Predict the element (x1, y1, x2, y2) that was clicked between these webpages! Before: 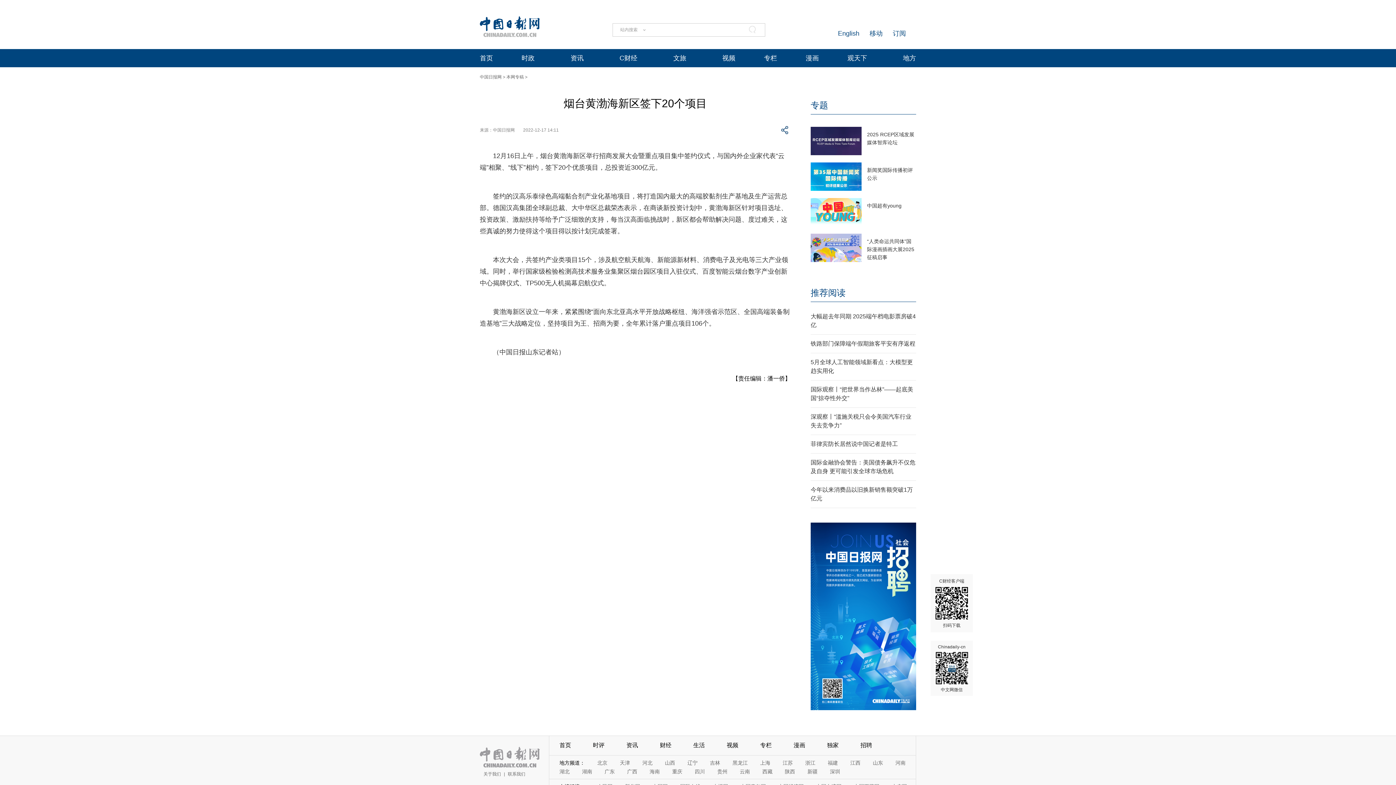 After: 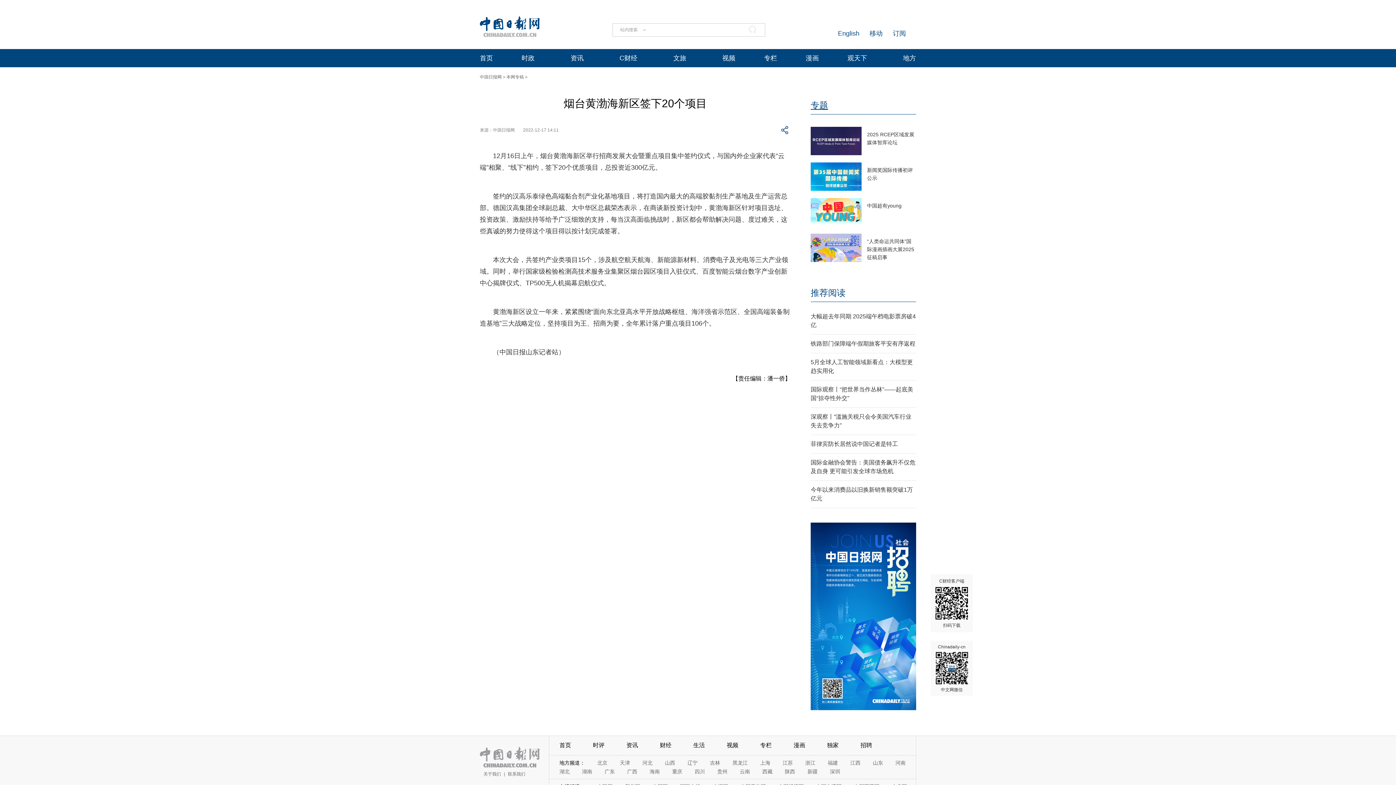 Action: bbox: (810, 100, 828, 110) label: 专题